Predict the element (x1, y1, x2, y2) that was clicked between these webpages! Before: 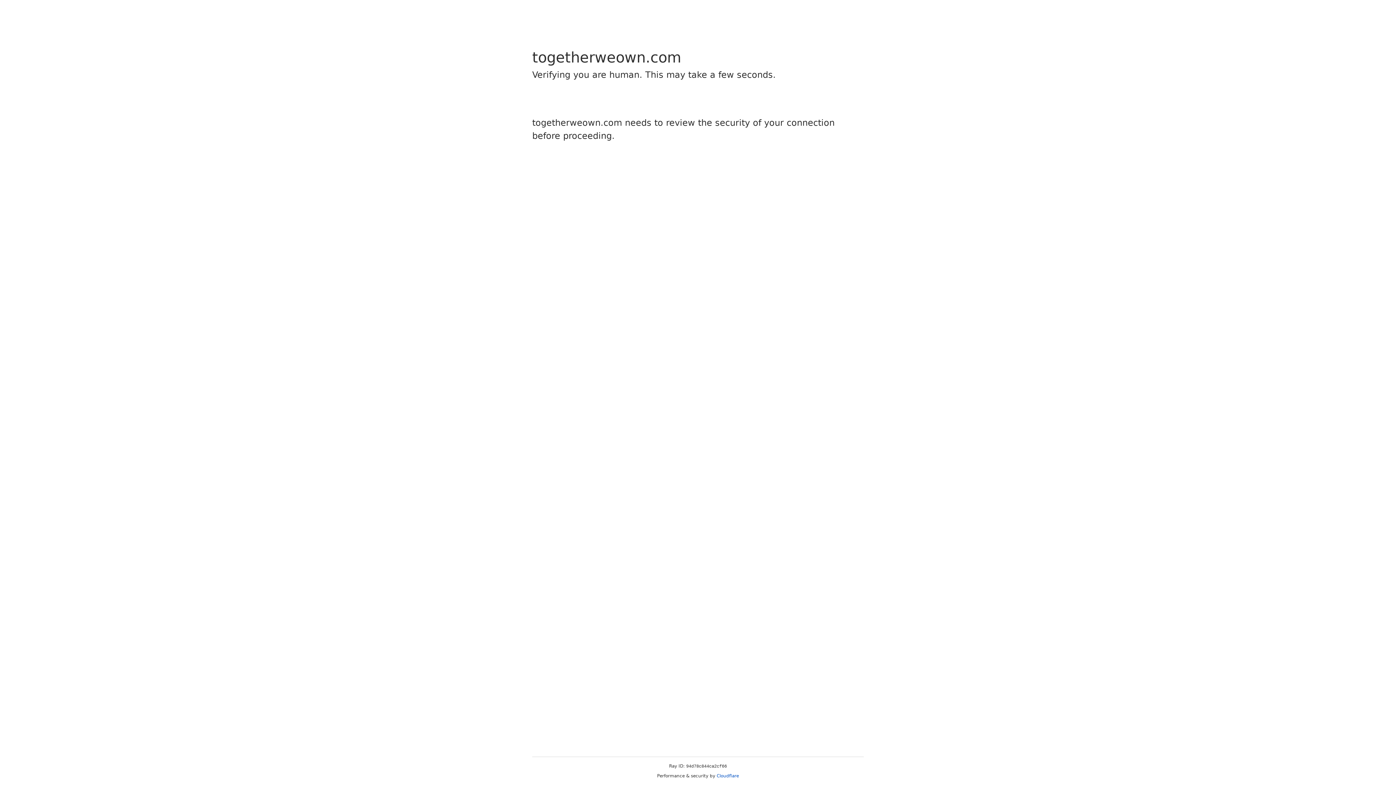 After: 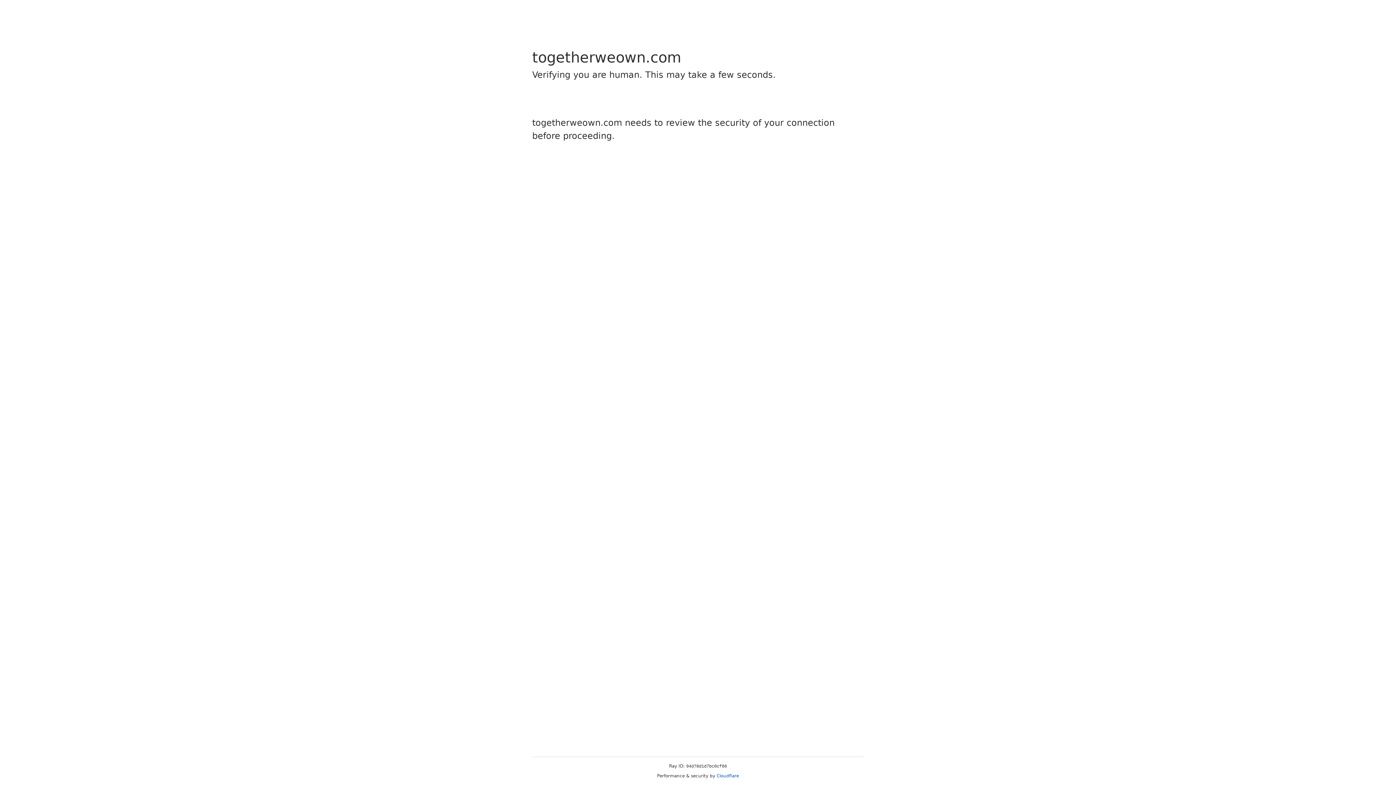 Action: bbox: (716, 773, 739, 778) label: Cloudflare